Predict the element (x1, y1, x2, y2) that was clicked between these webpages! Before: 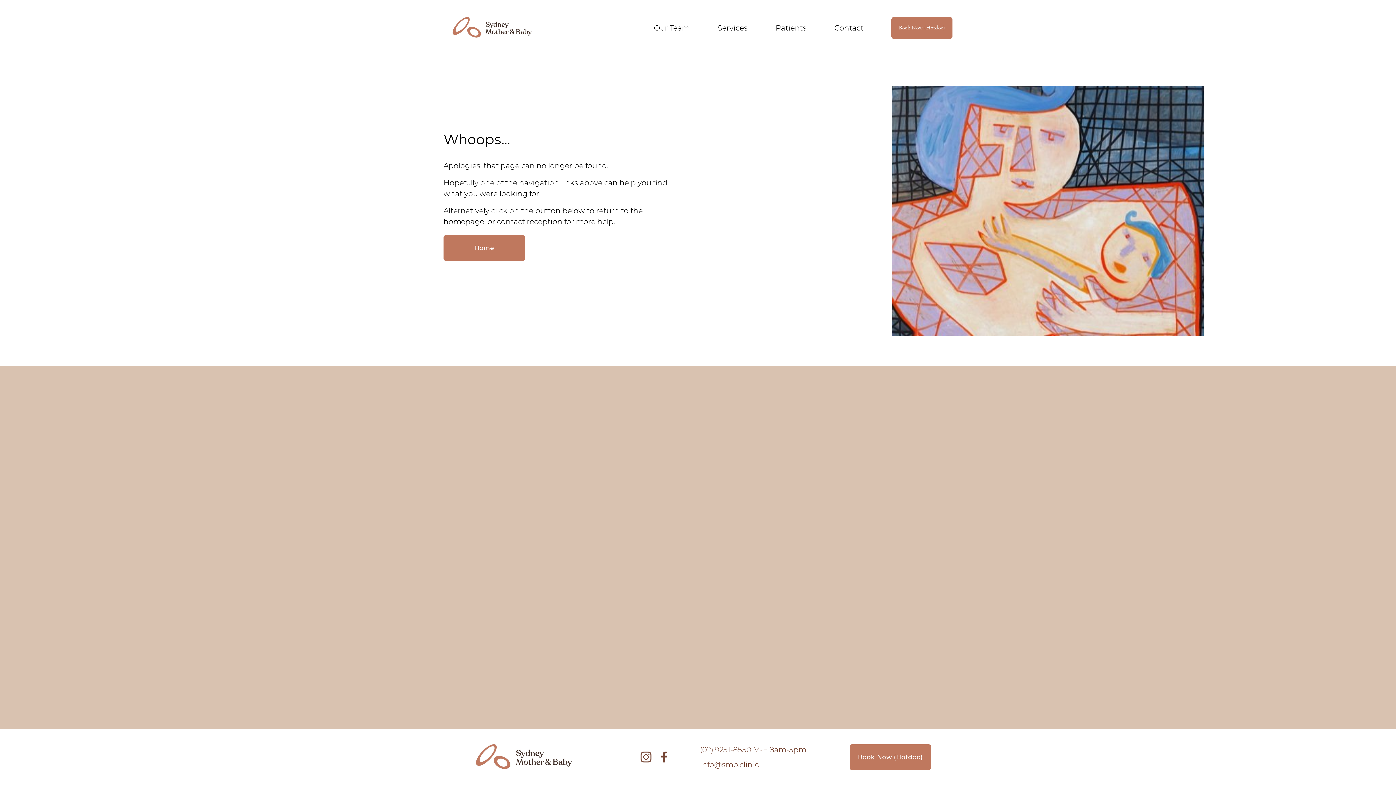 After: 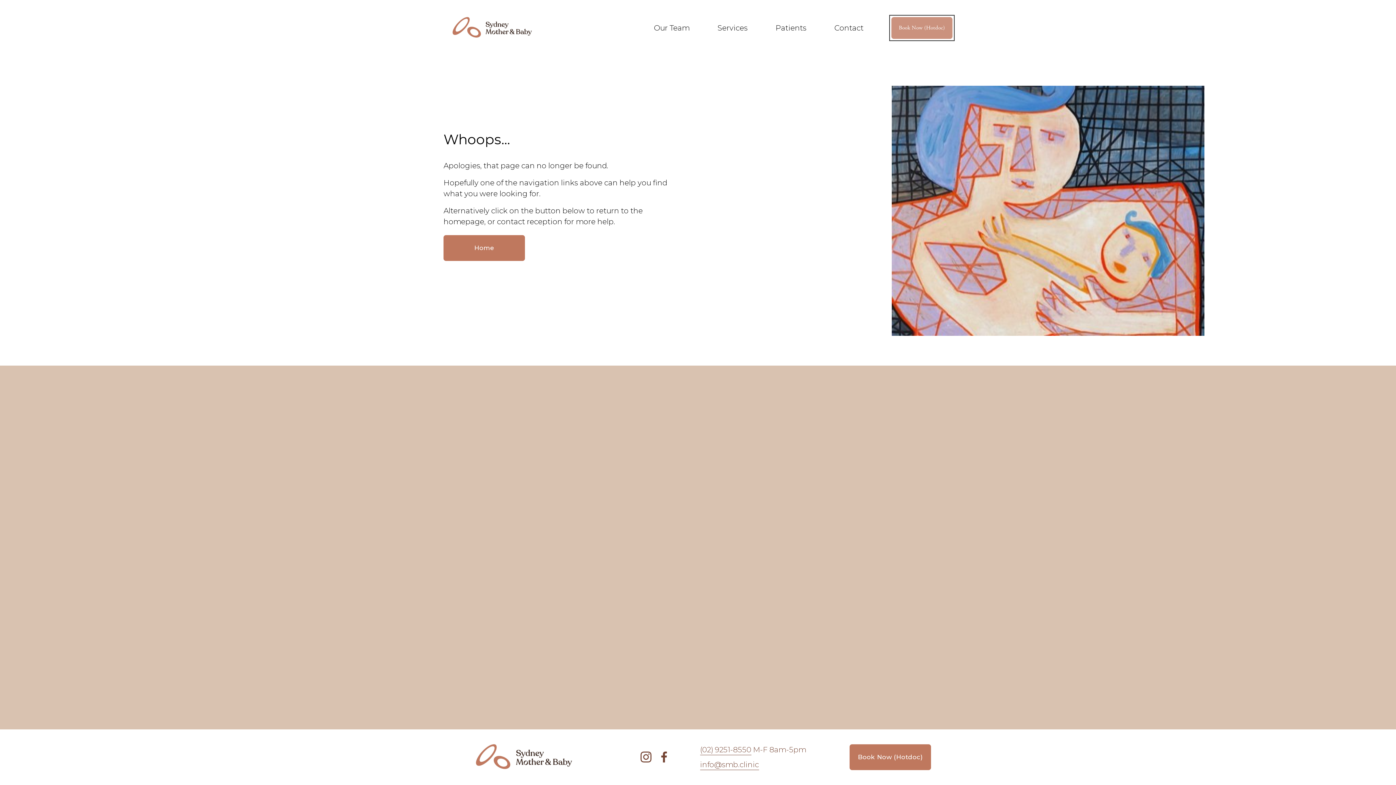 Action: bbox: (891, 17, 952, 38) label: Book Now (Hotdoc)